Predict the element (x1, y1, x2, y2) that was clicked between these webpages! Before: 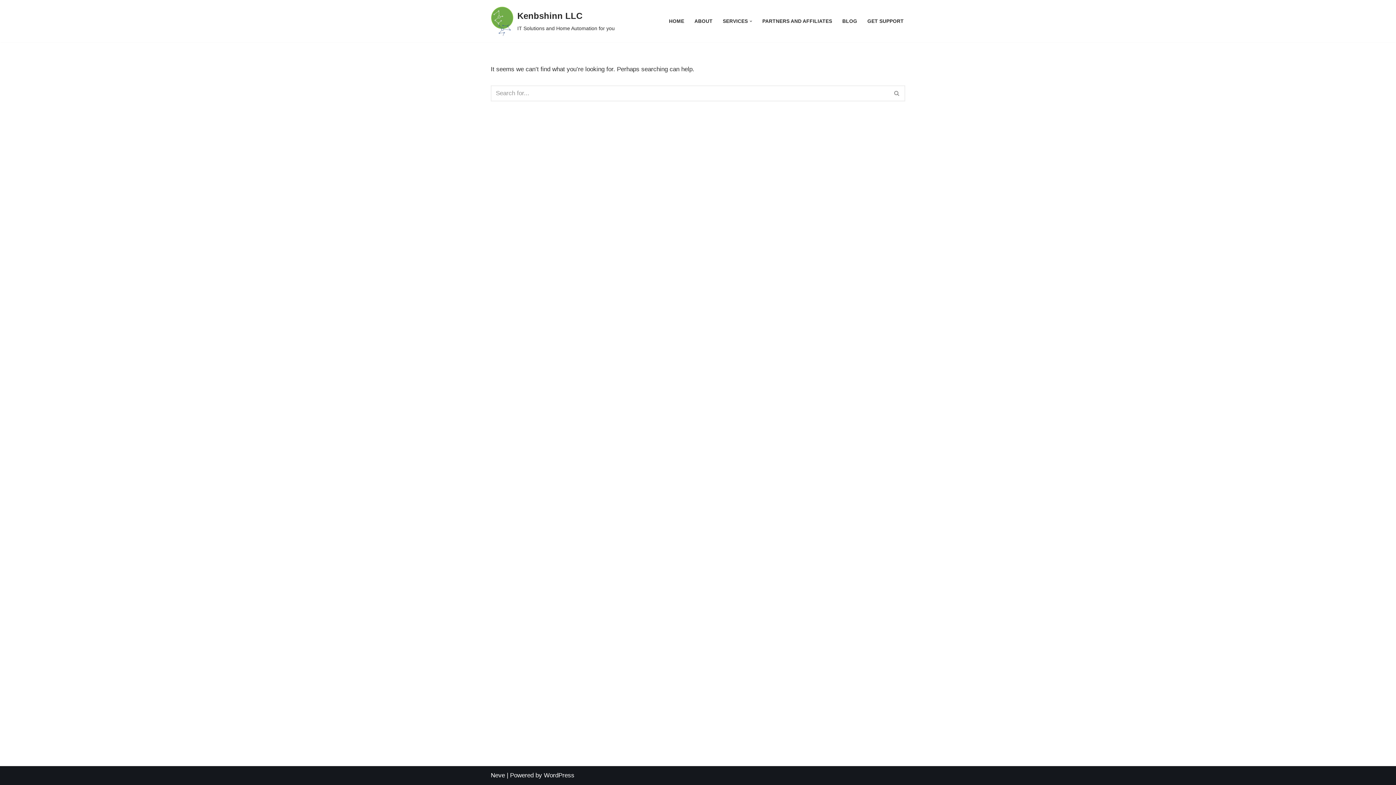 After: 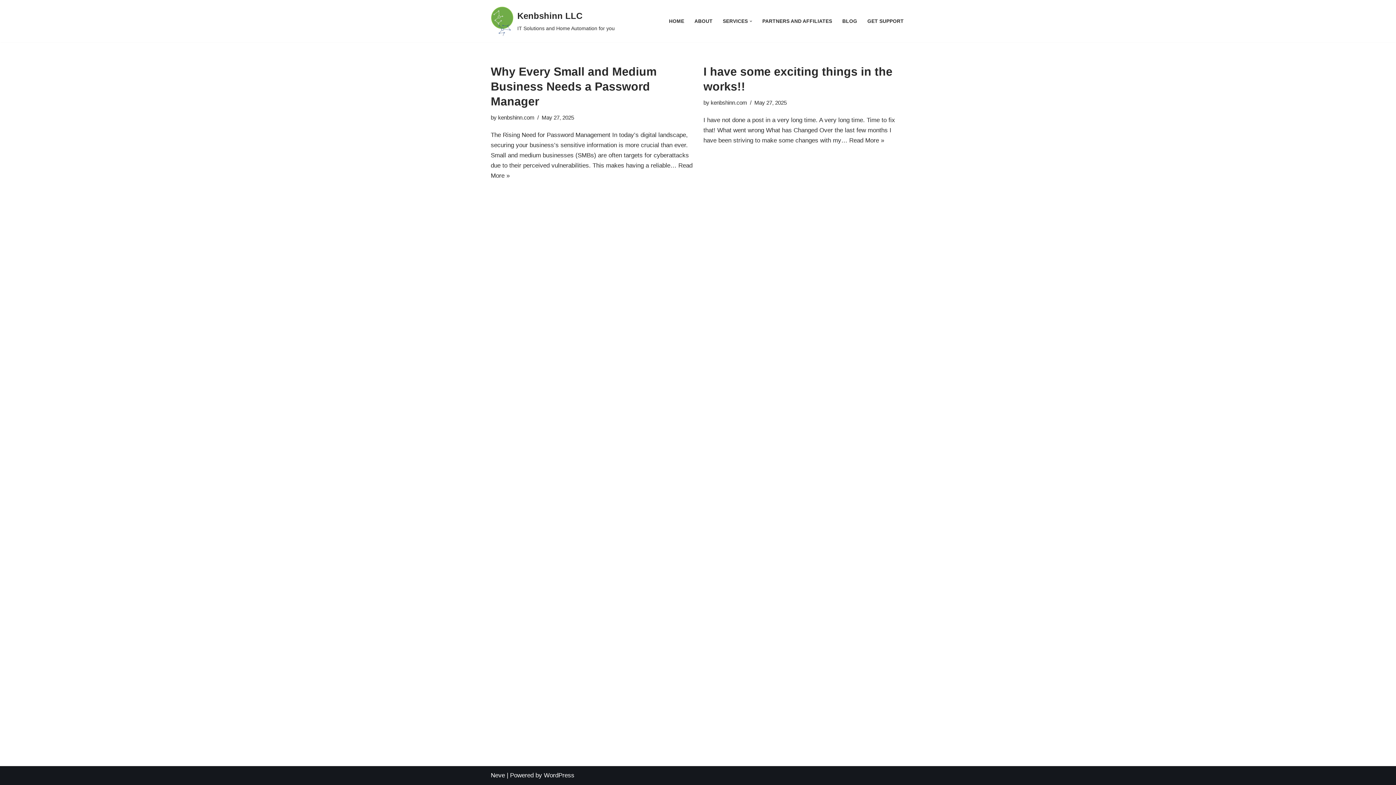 Action: label: BLOG bbox: (842, 16, 857, 25)